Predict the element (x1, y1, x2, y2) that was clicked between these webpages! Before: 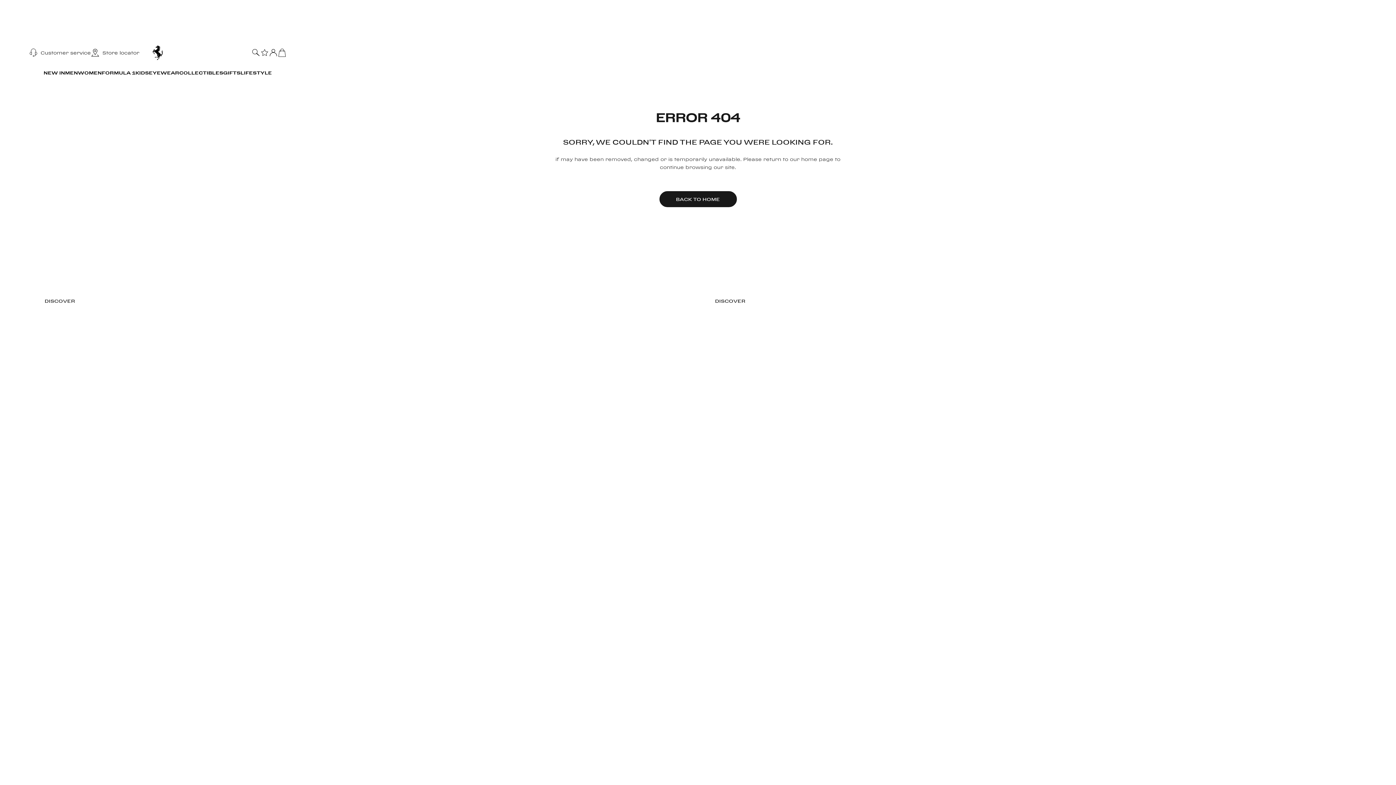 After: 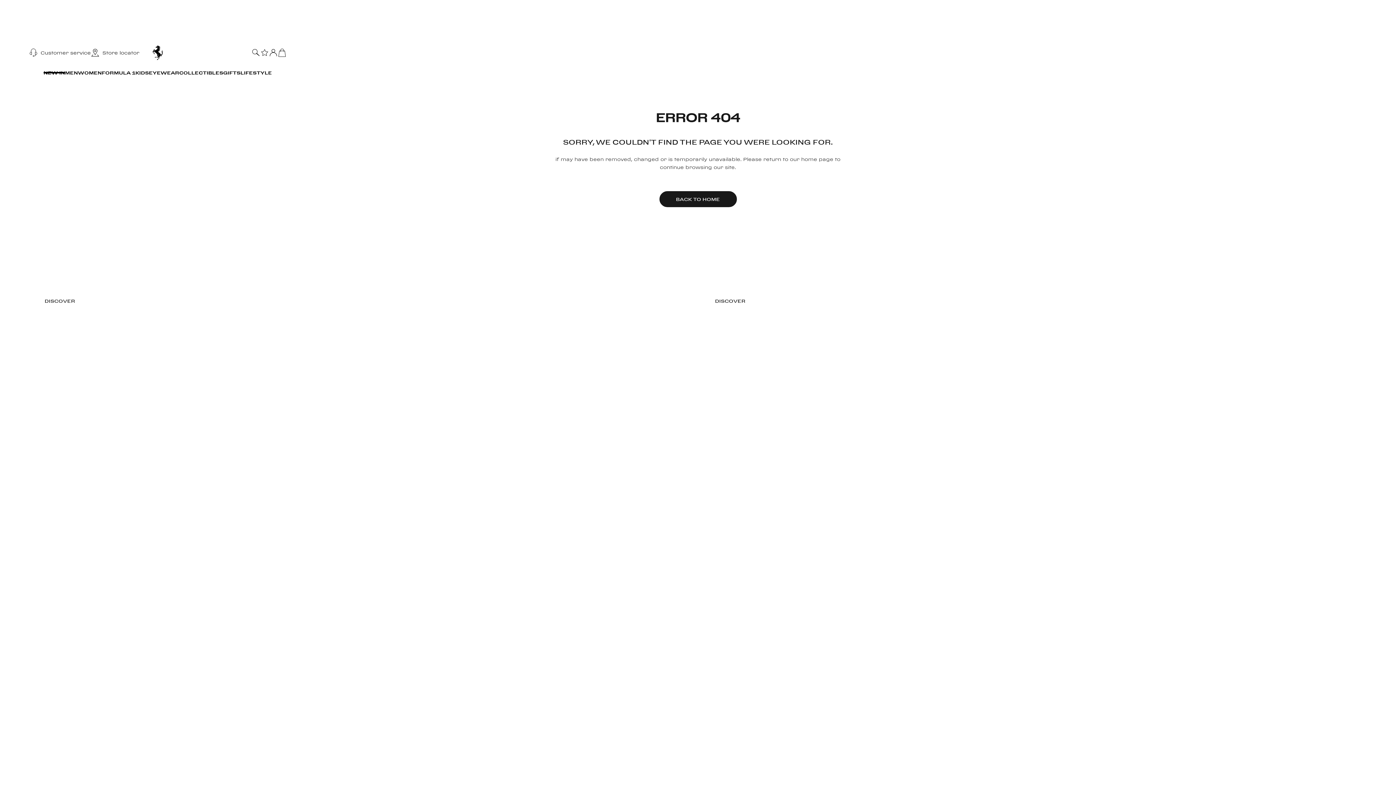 Action: bbox: (43, 65, 65, 80) label: NEW IN